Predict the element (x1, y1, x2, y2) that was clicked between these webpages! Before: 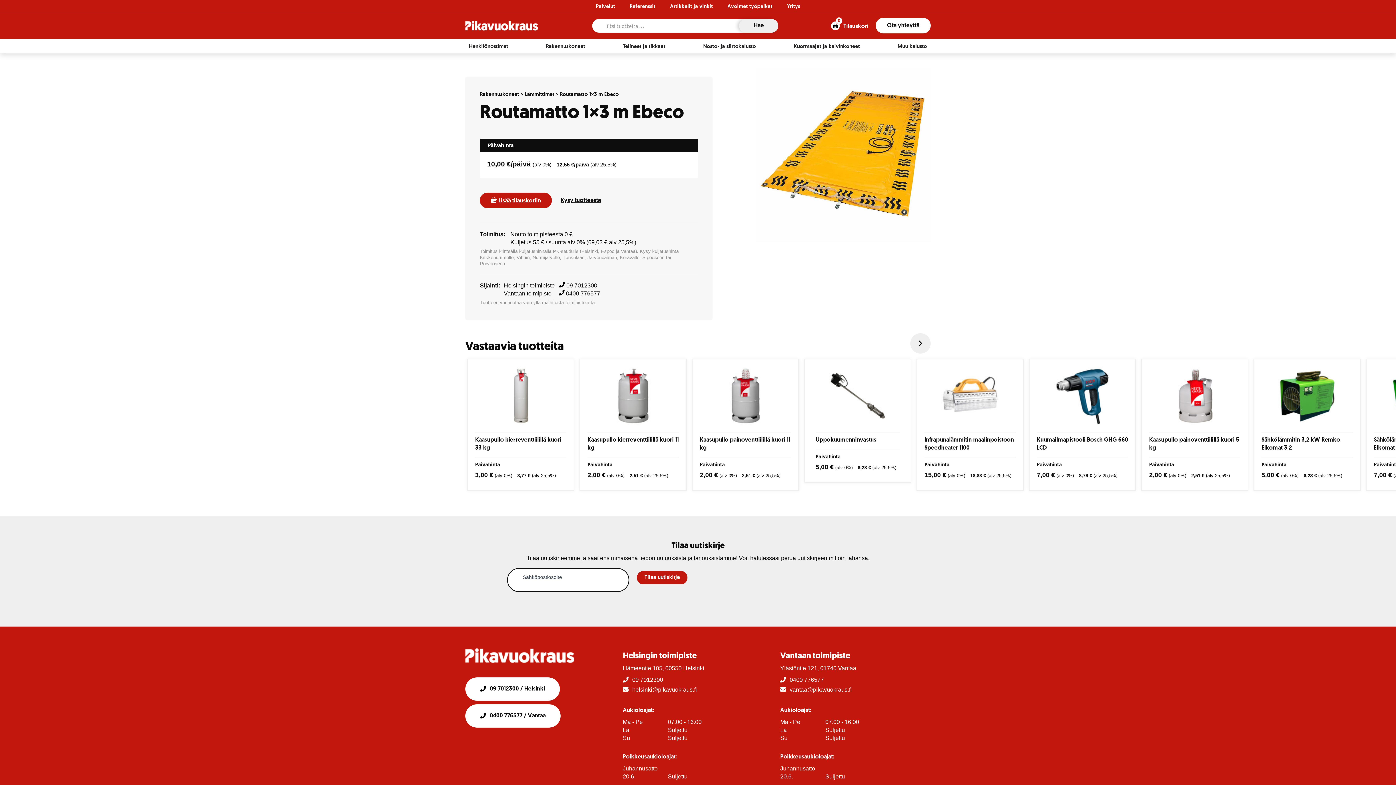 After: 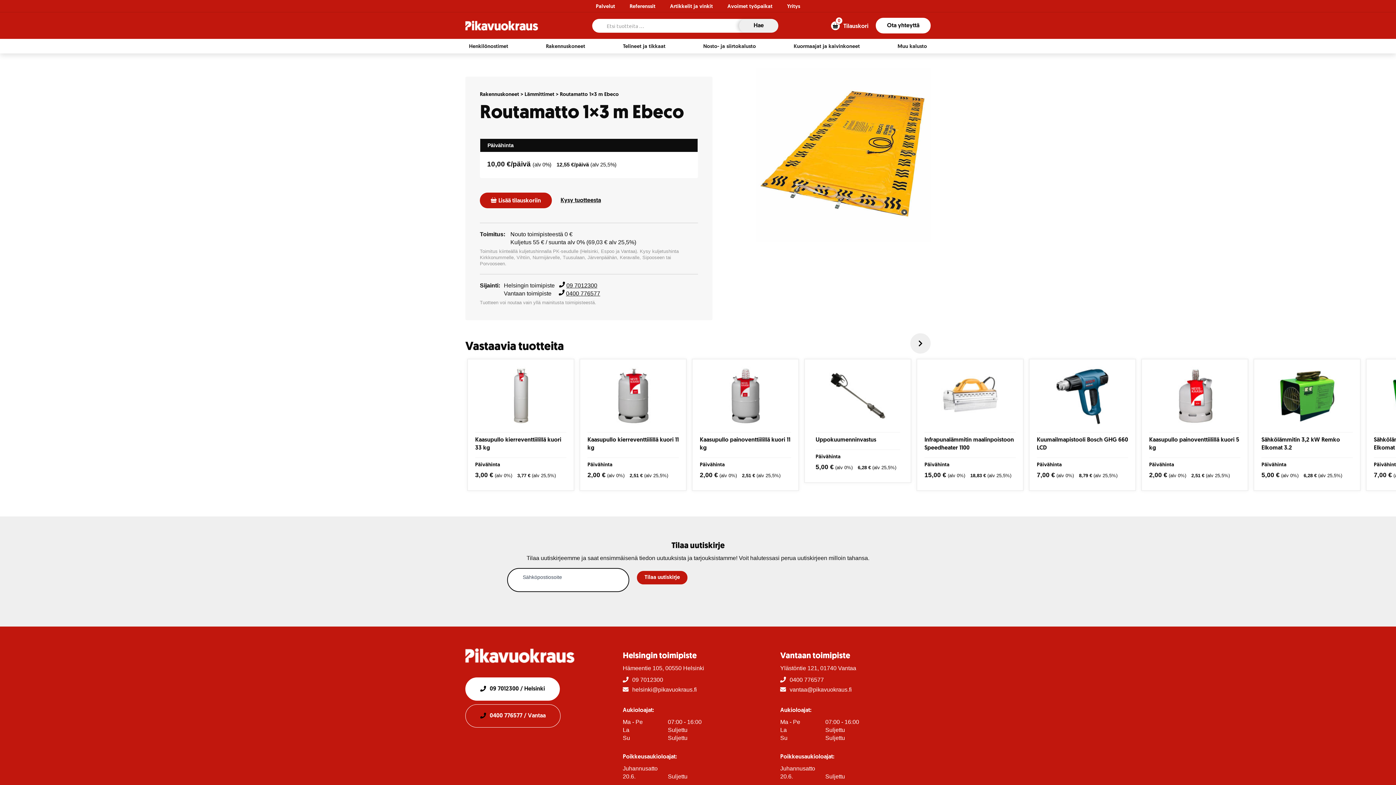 Action: label: 0400 776577 / Vantaa bbox: (465, 704, 560, 728)